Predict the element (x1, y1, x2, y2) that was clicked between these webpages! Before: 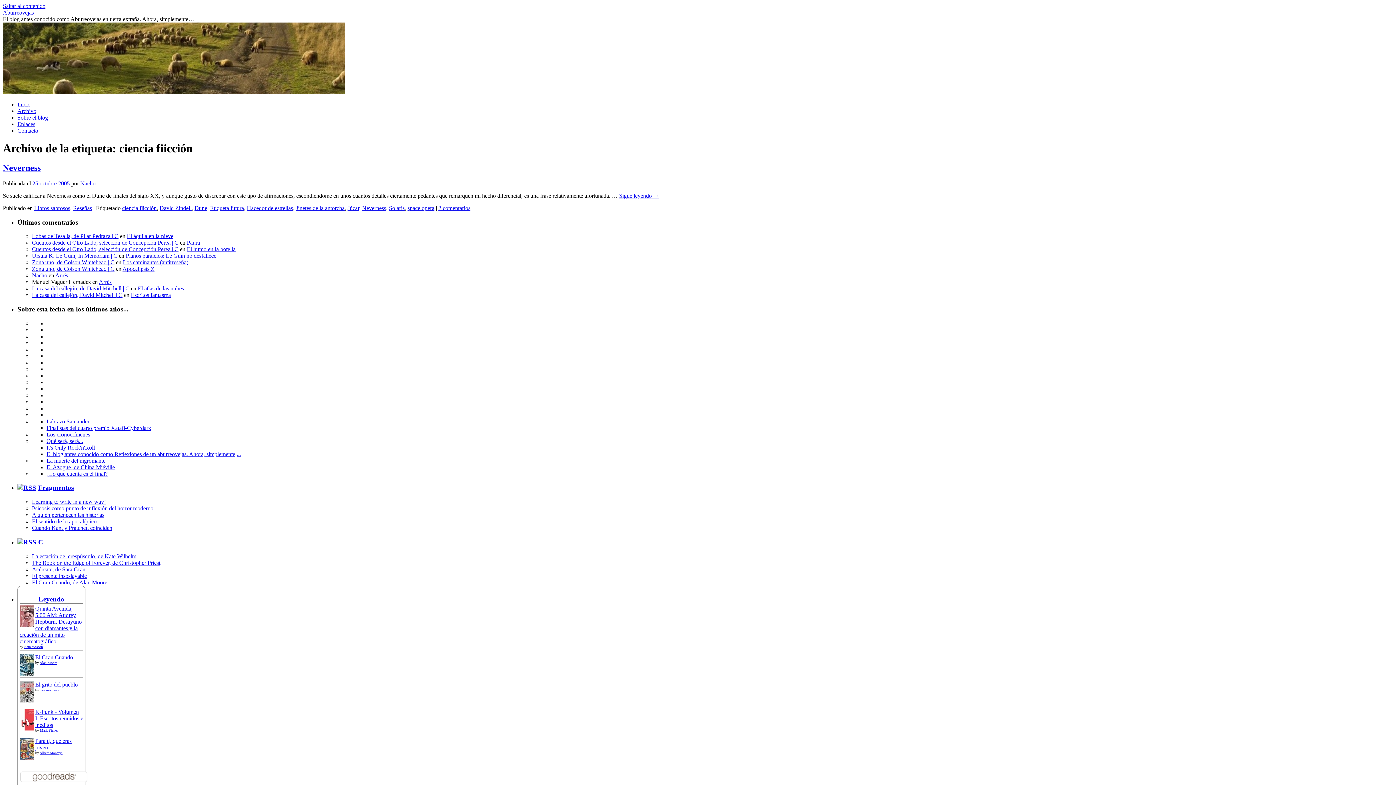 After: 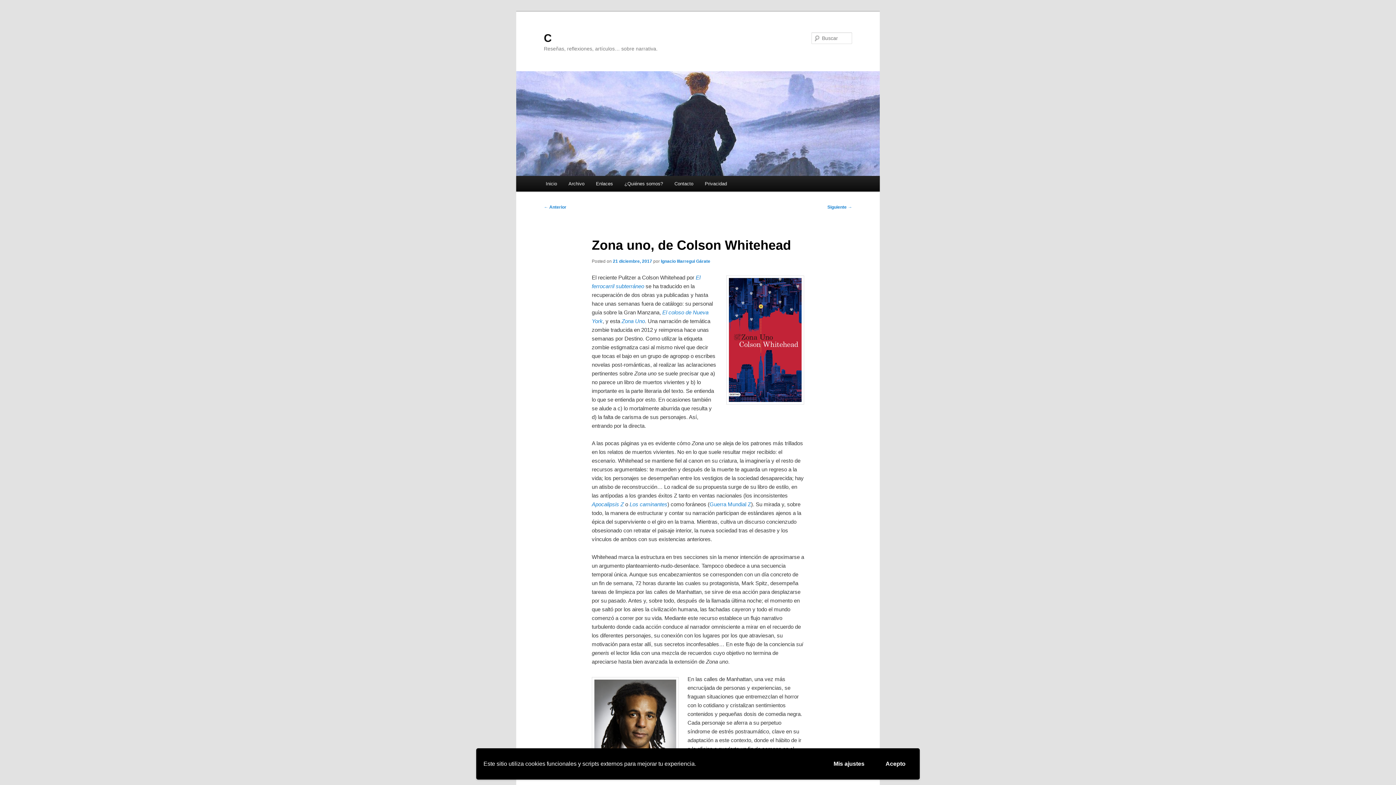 Action: label: Zona uno, de Colson Whitehead | C bbox: (32, 259, 114, 265)